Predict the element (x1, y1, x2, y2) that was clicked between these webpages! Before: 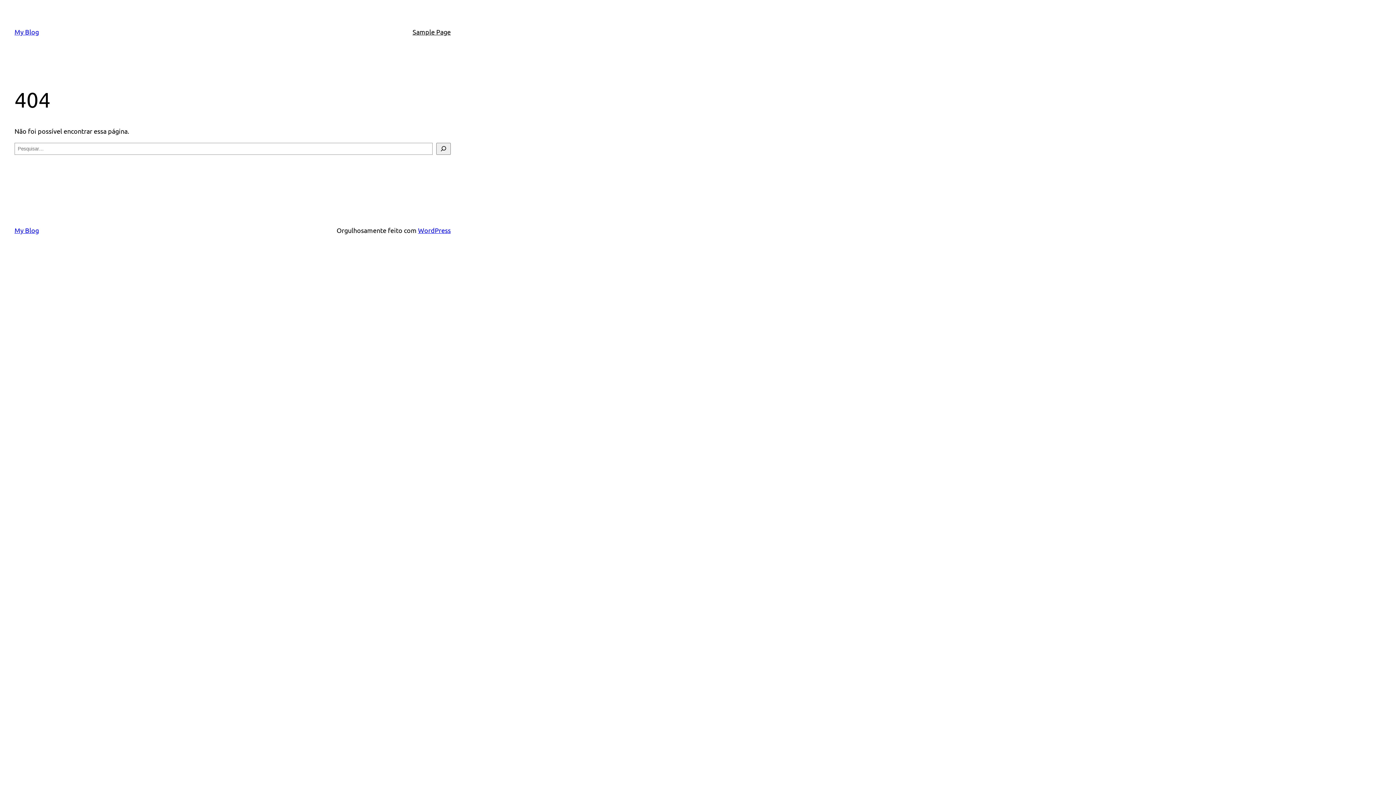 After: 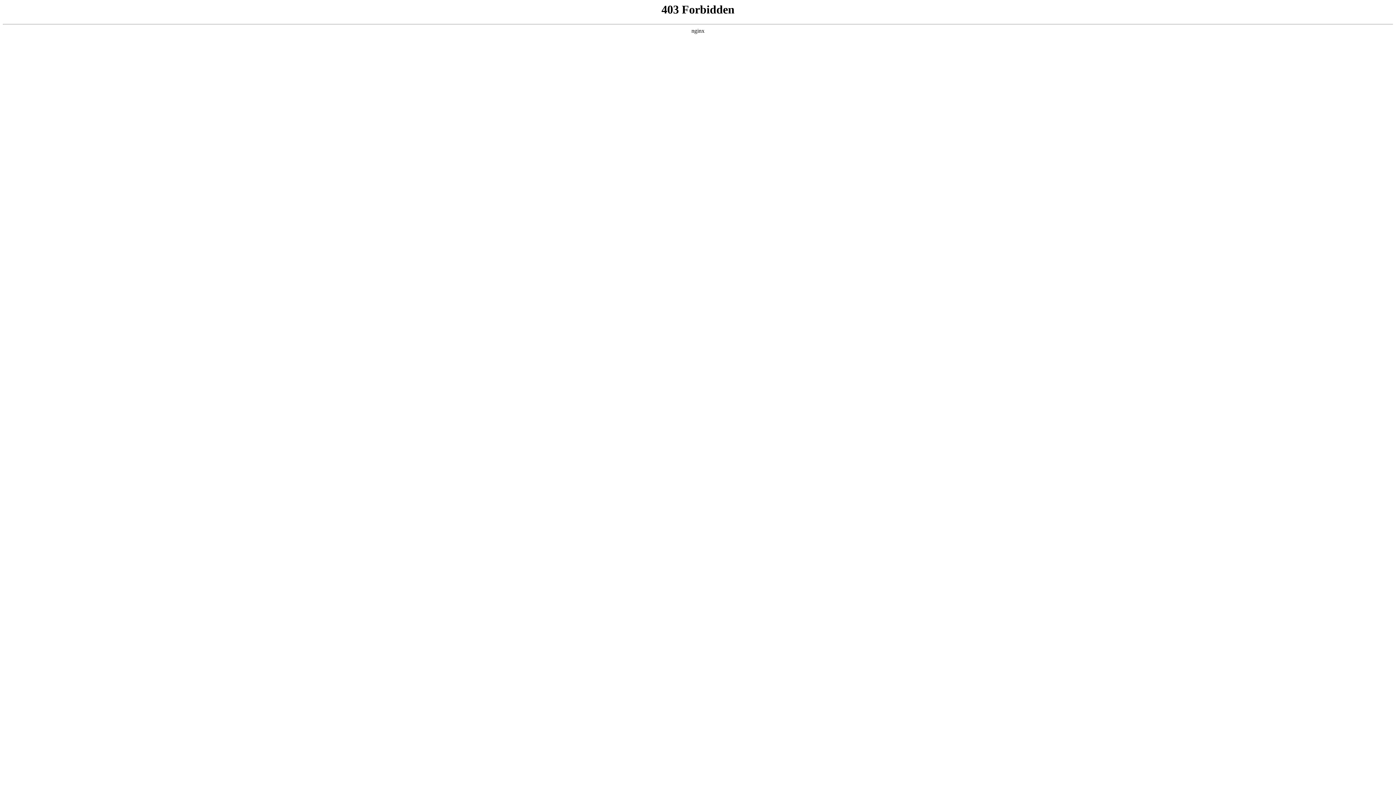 Action: label: WordPress bbox: (418, 226, 450, 234)